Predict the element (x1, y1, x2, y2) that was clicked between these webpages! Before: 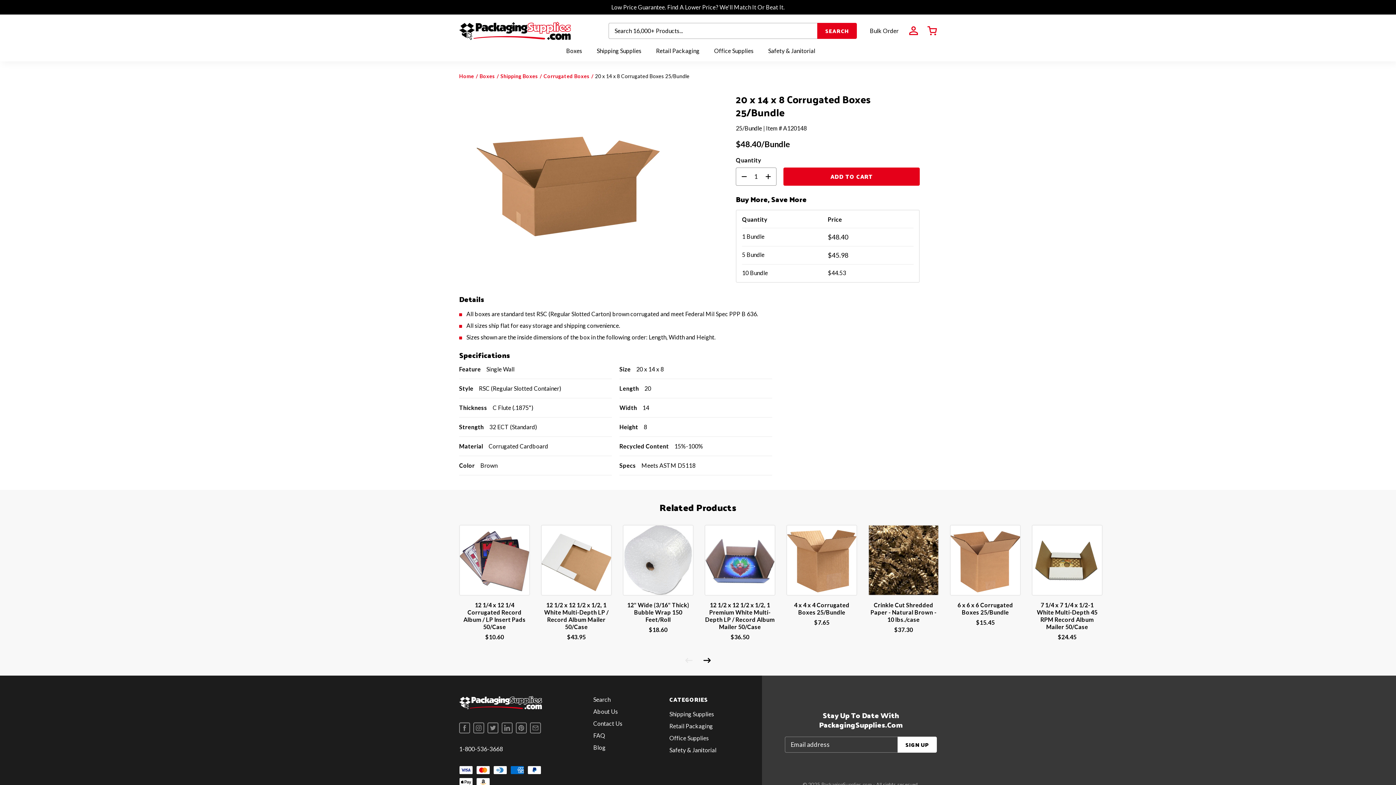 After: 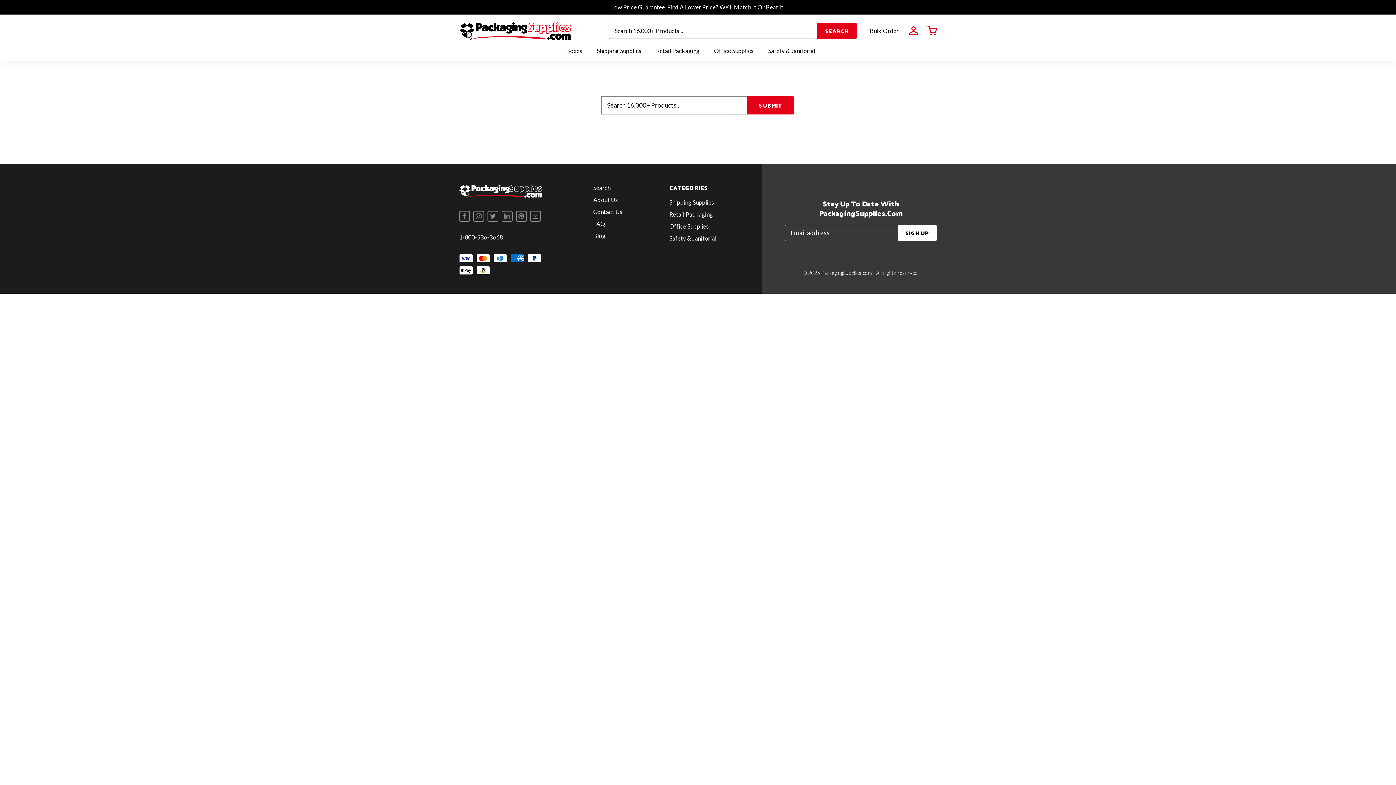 Action: label: Search bbox: (593, 696, 610, 705)